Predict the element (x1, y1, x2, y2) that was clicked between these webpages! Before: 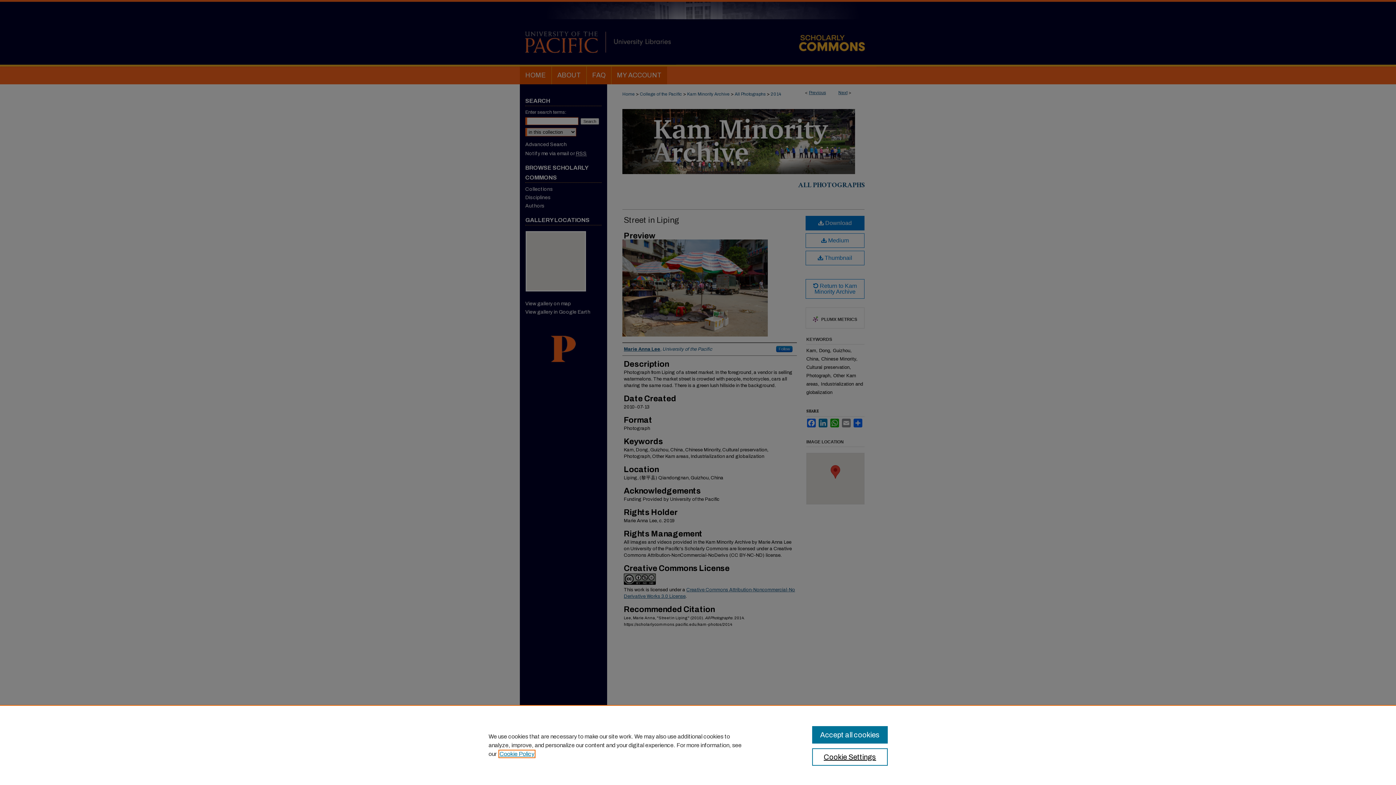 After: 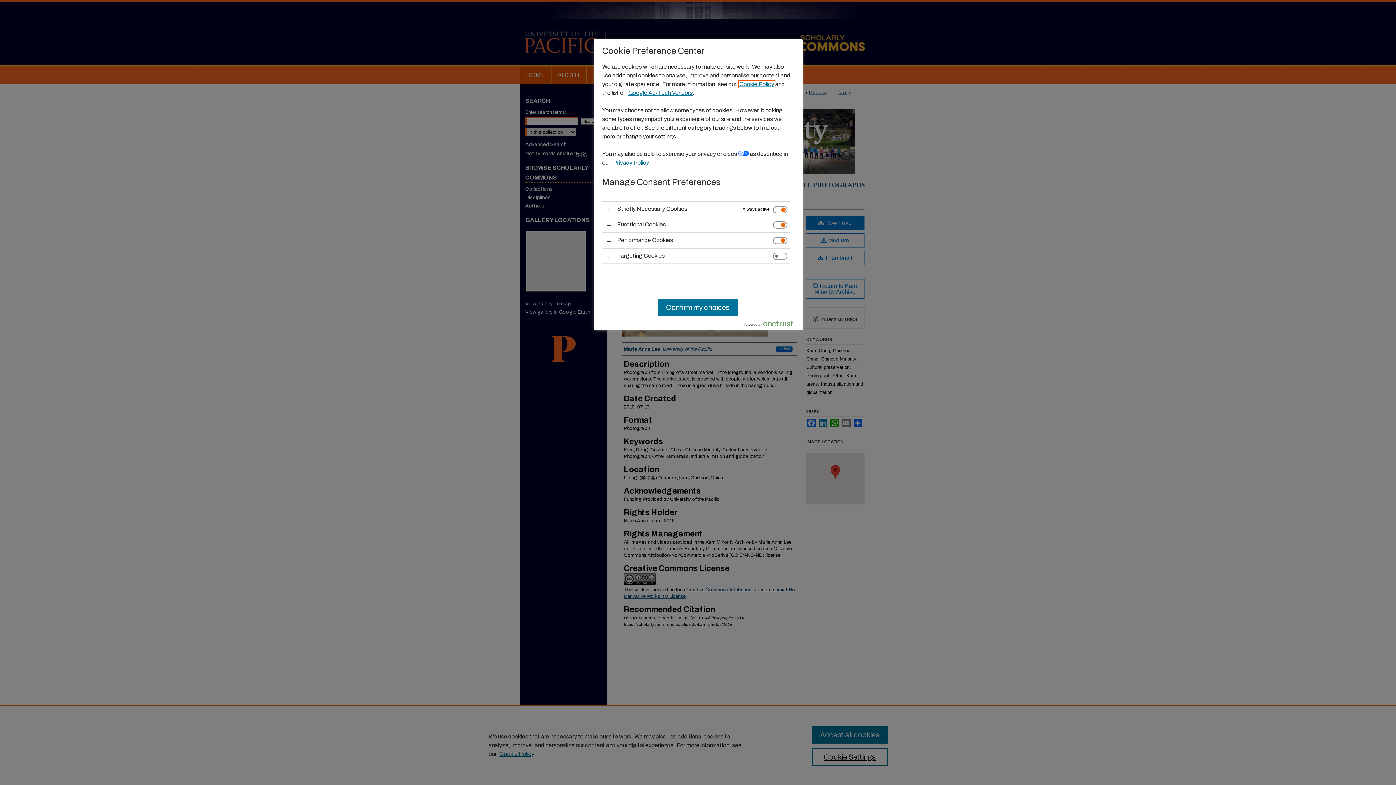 Action: bbox: (812, 748, 887, 766) label: Cookie Settings